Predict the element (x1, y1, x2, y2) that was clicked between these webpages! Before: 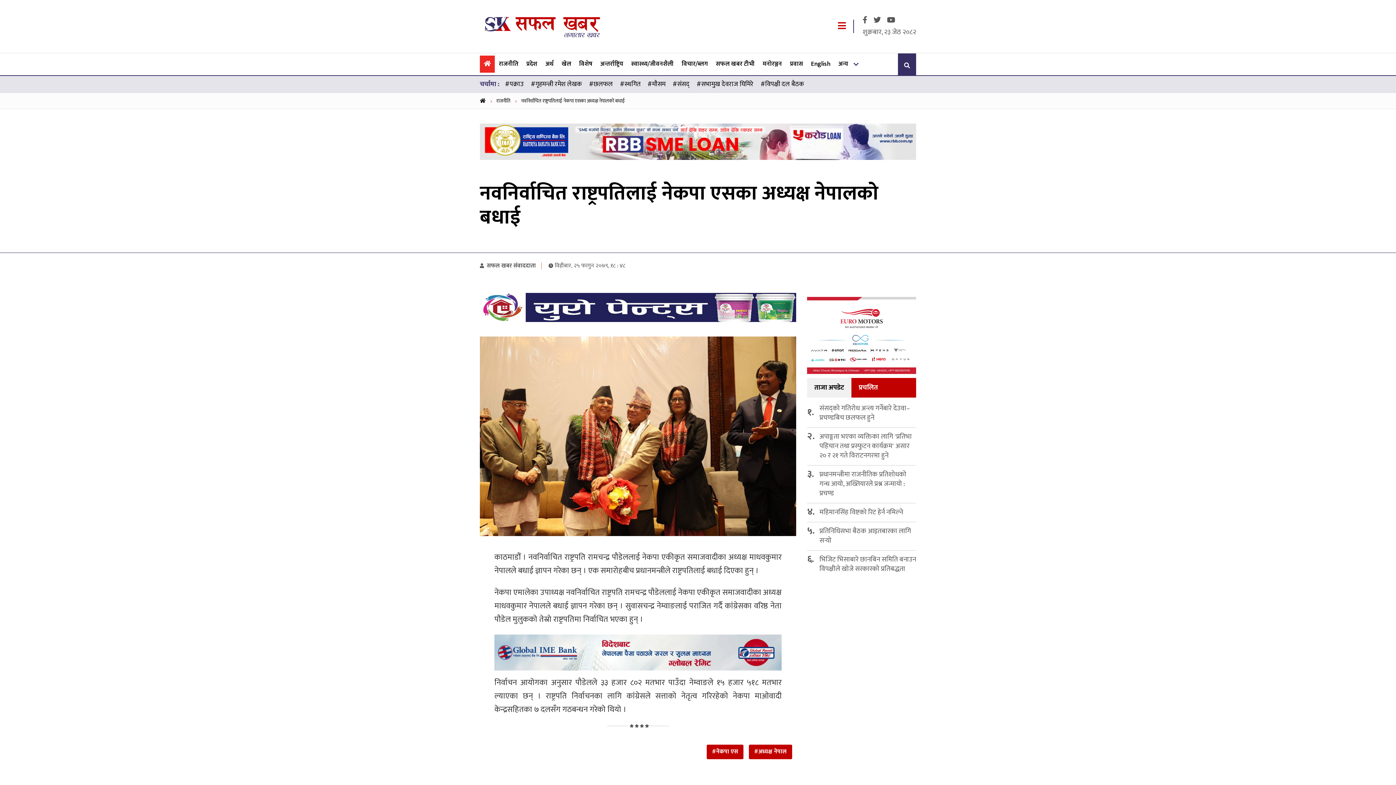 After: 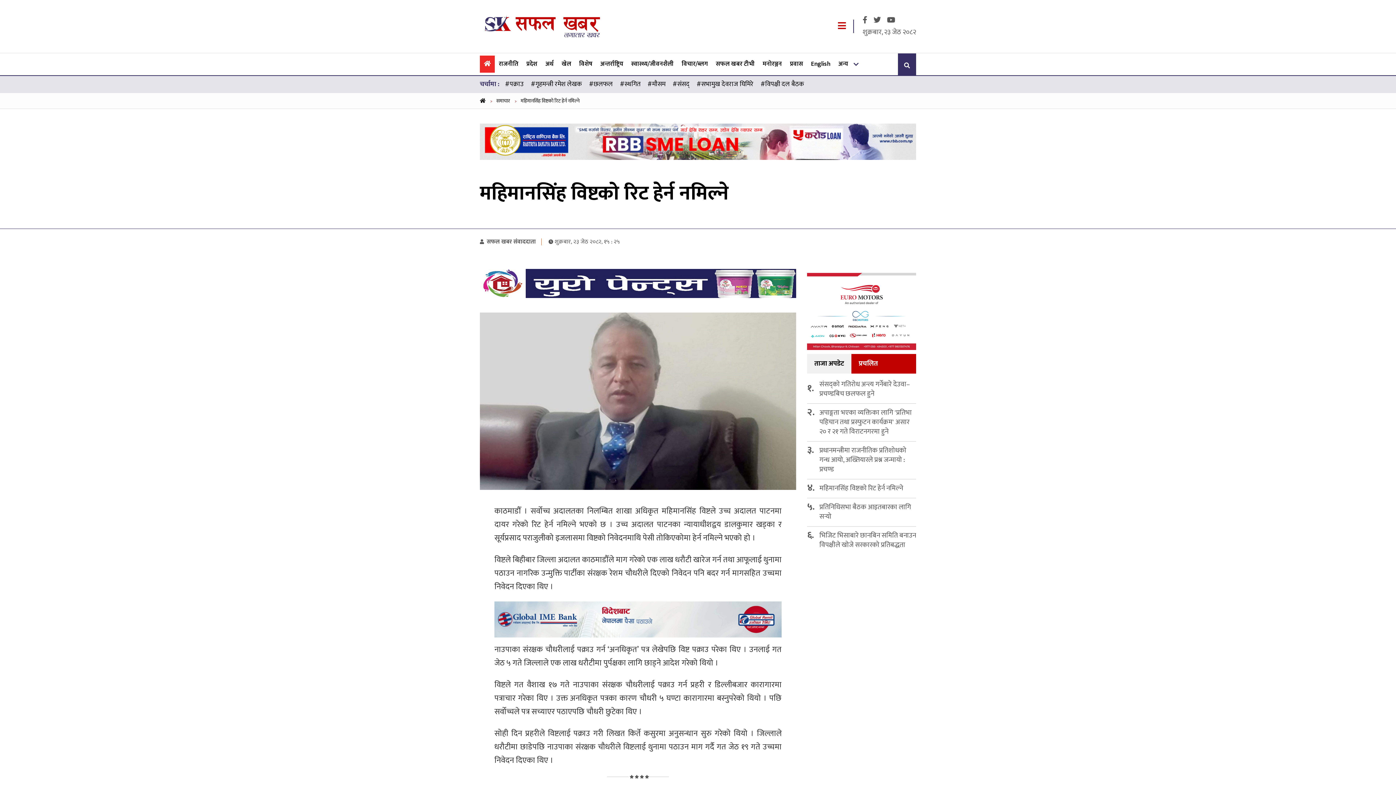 Action: bbox: (819, 506, 903, 518) label: महिमानसिंह विष्टको रिट हेर्न नमिल्ने